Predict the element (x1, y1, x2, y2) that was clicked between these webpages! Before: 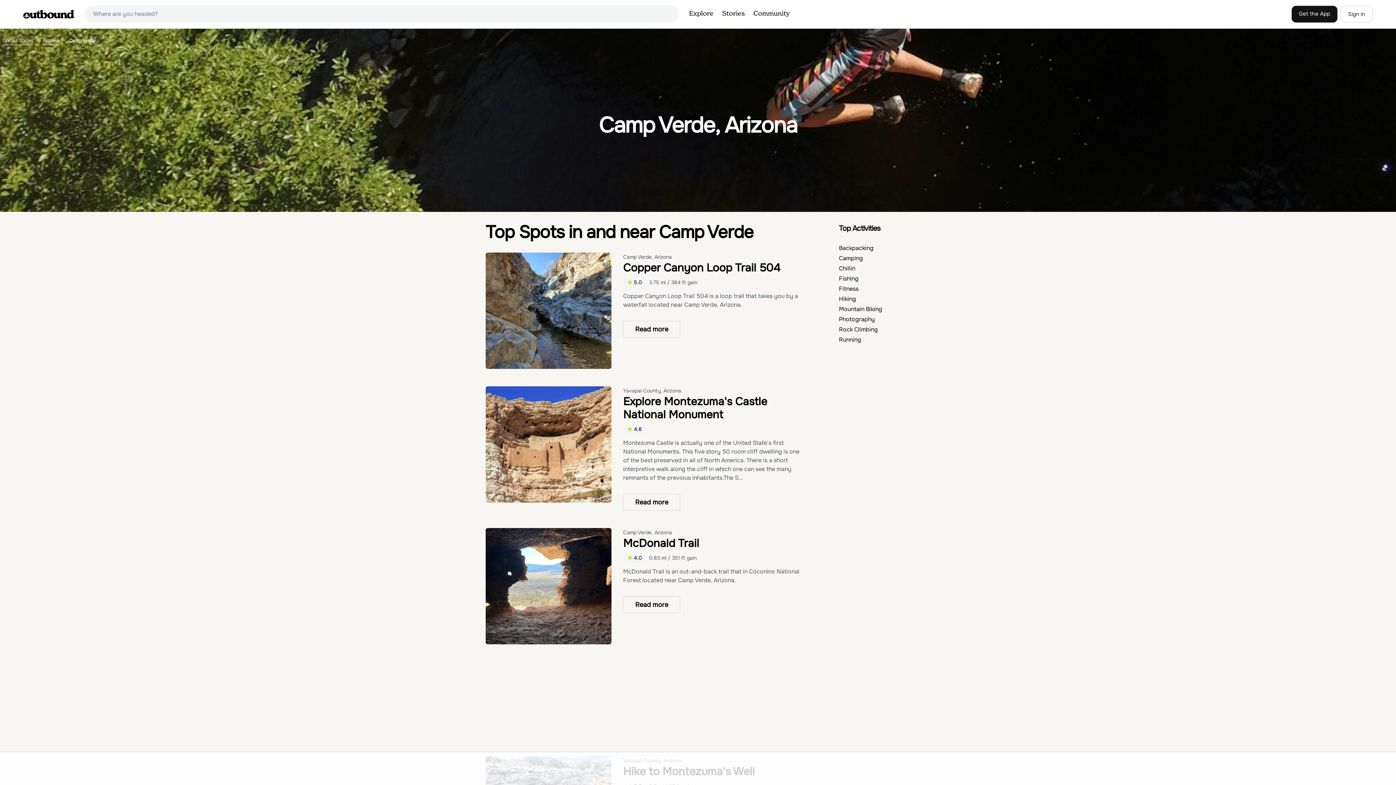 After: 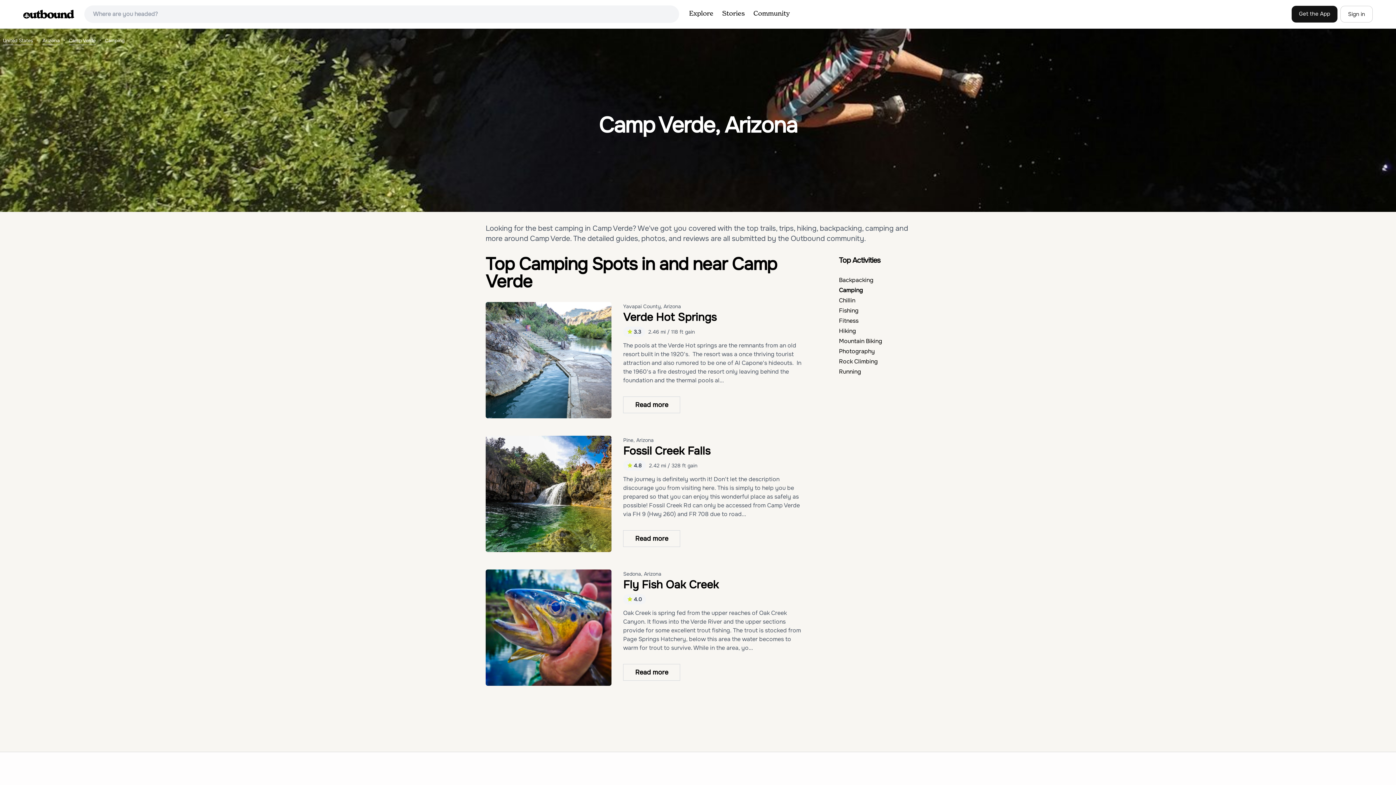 Action: label: Camping bbox: (839, 254, 863, 262)